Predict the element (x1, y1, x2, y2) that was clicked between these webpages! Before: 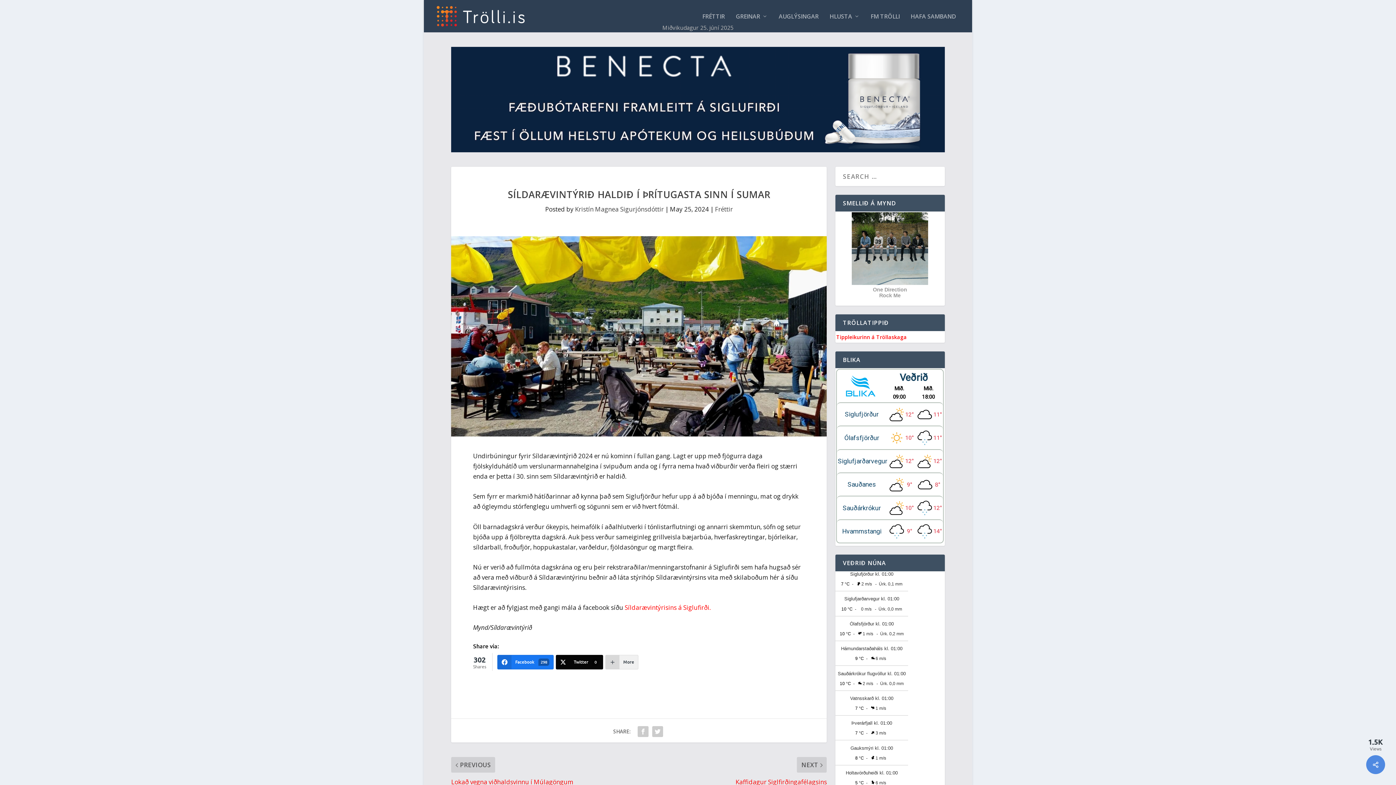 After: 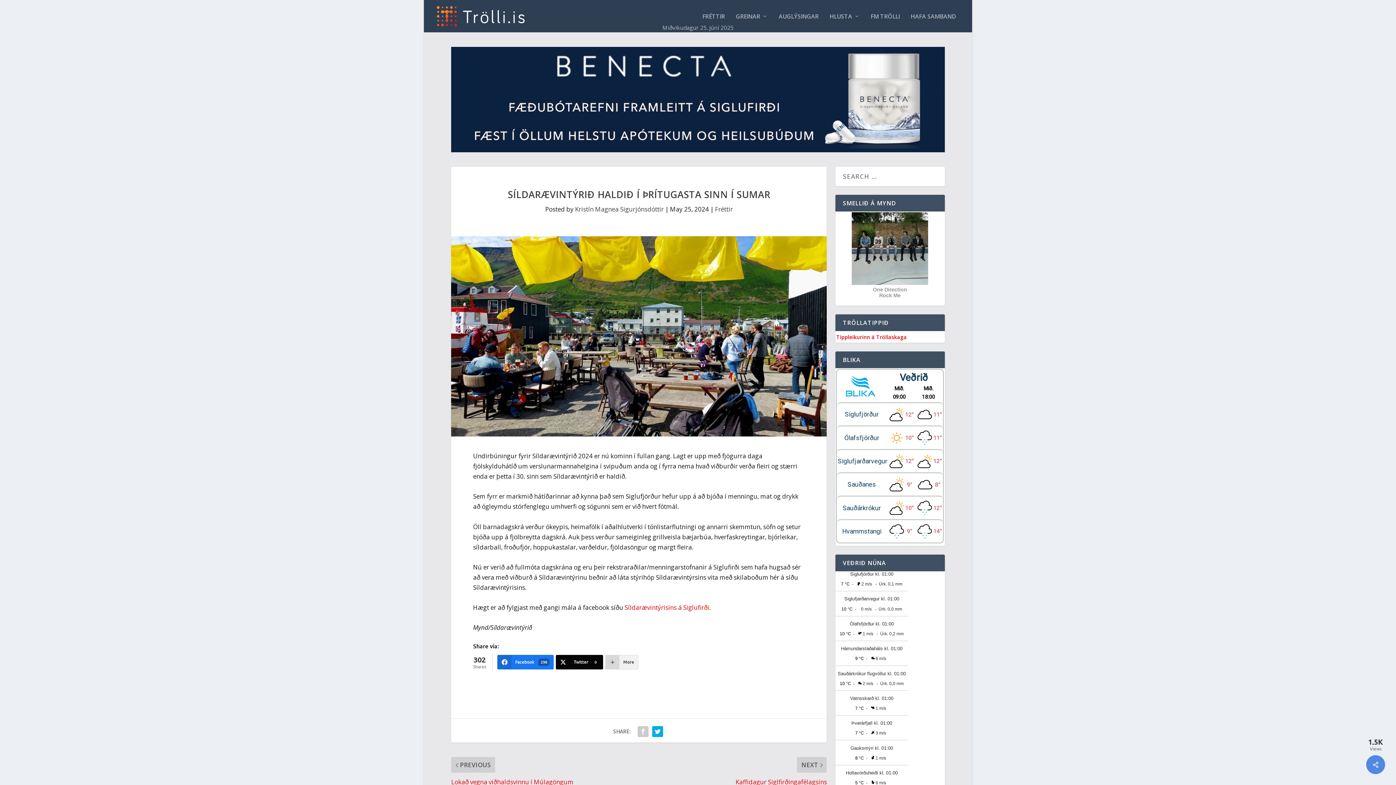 Action: bbox: (650, 724, 665, 739)